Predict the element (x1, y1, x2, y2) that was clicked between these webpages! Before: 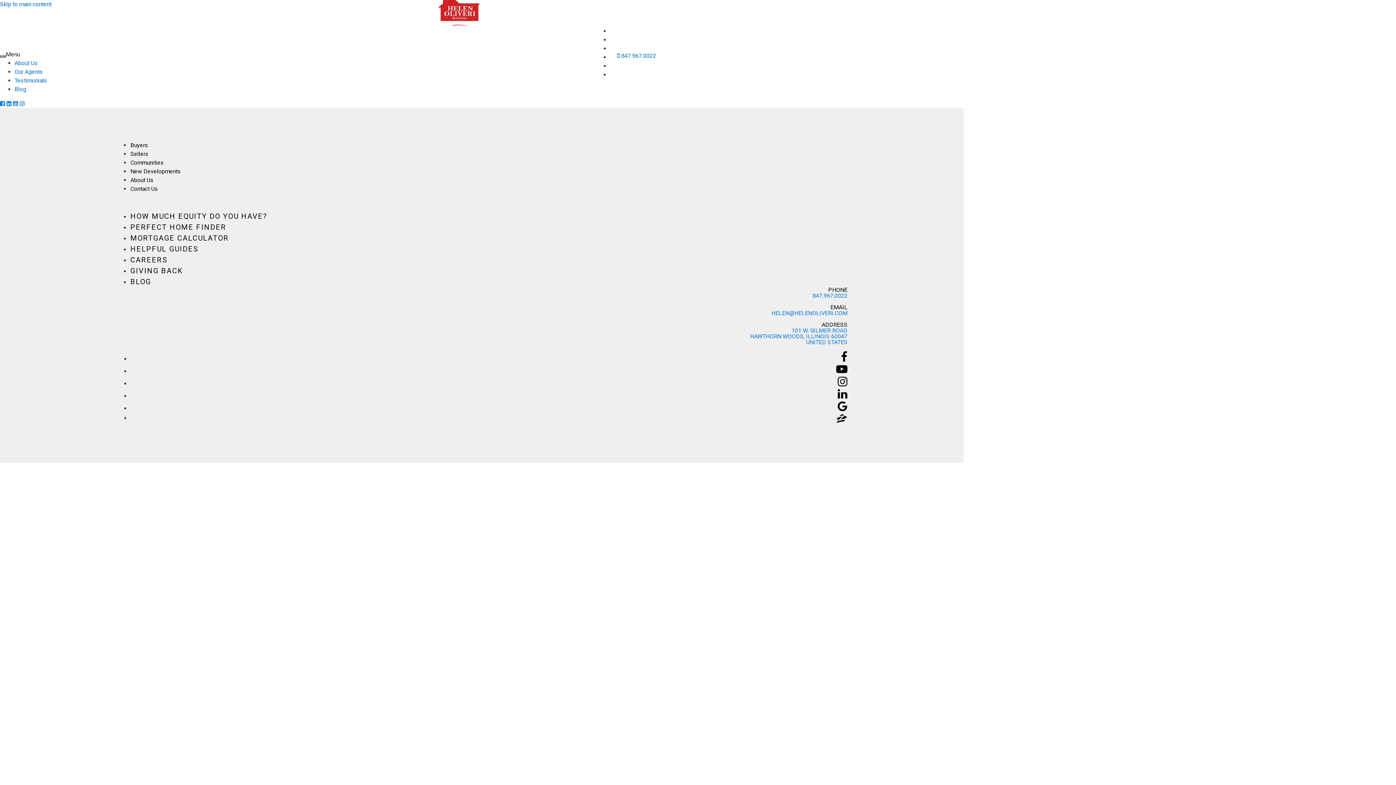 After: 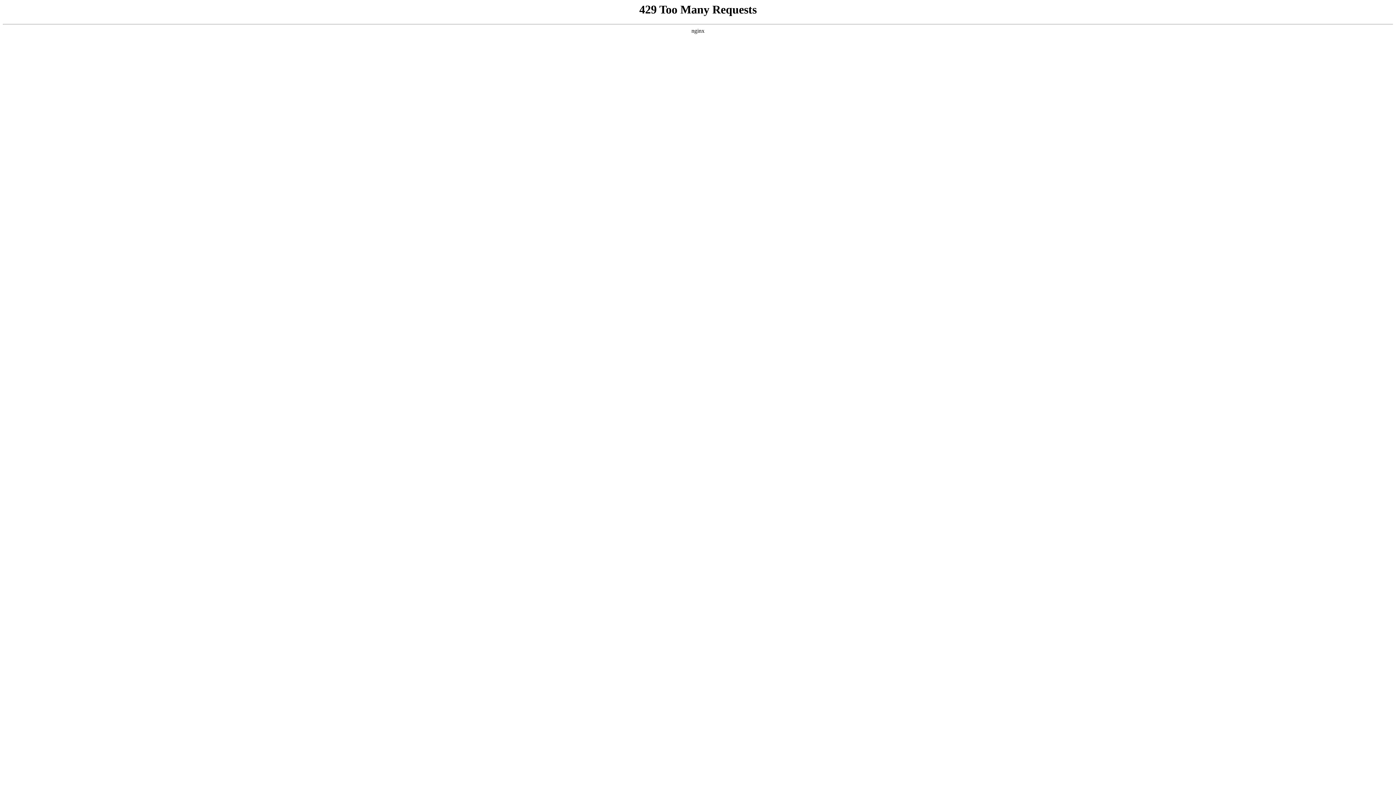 Action: bbox: (14, 59, 37, 66) label: About Us